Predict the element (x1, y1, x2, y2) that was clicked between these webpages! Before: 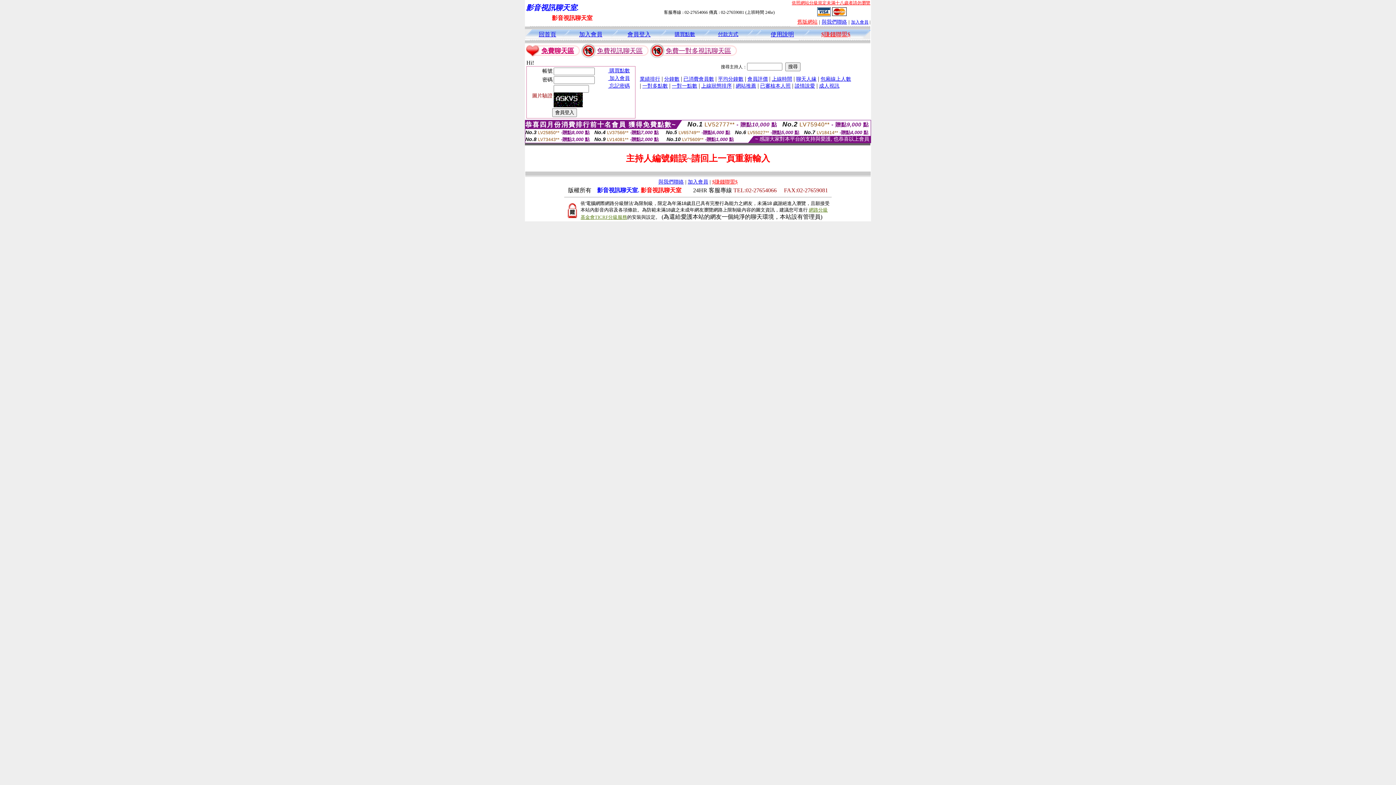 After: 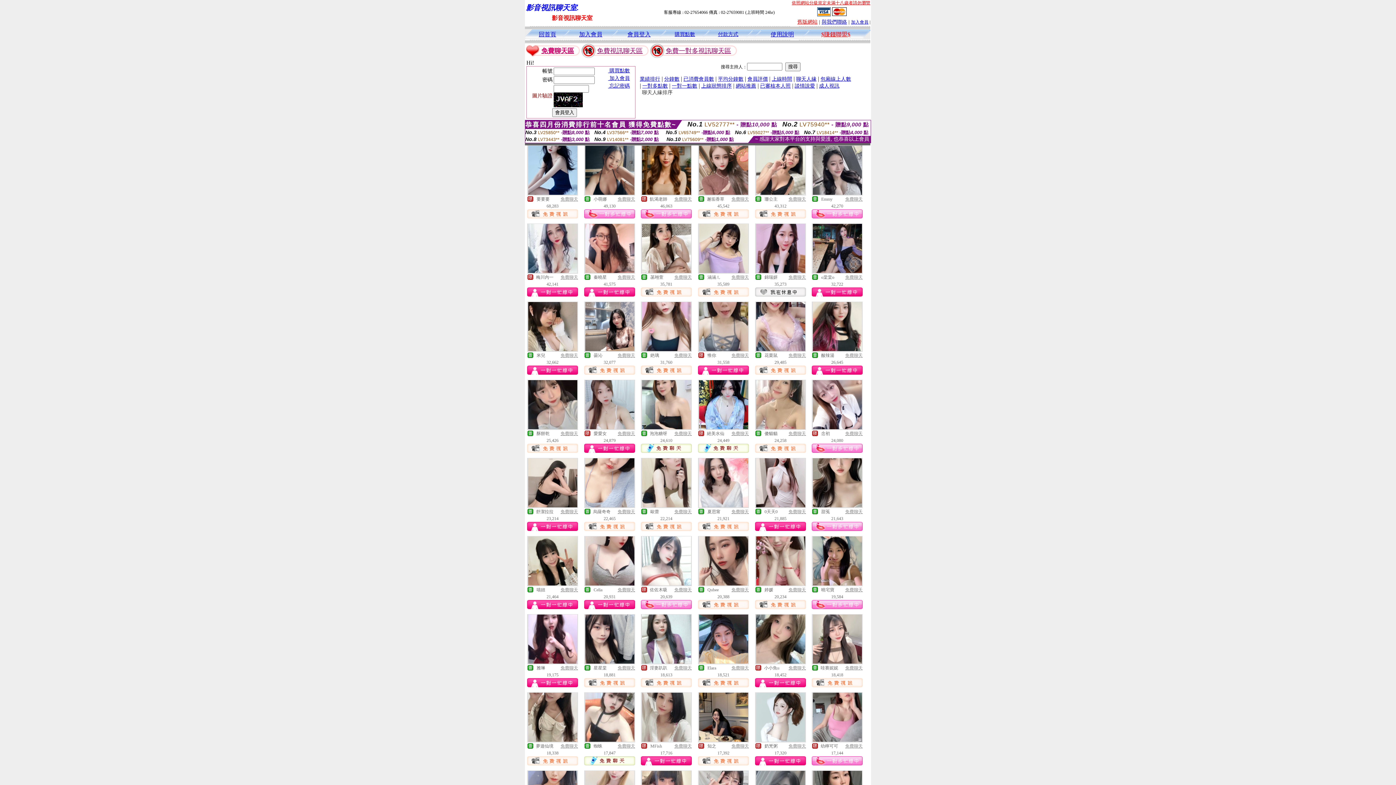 Action: bbox: (796, 75, 816, 81) label: 聊天人緣